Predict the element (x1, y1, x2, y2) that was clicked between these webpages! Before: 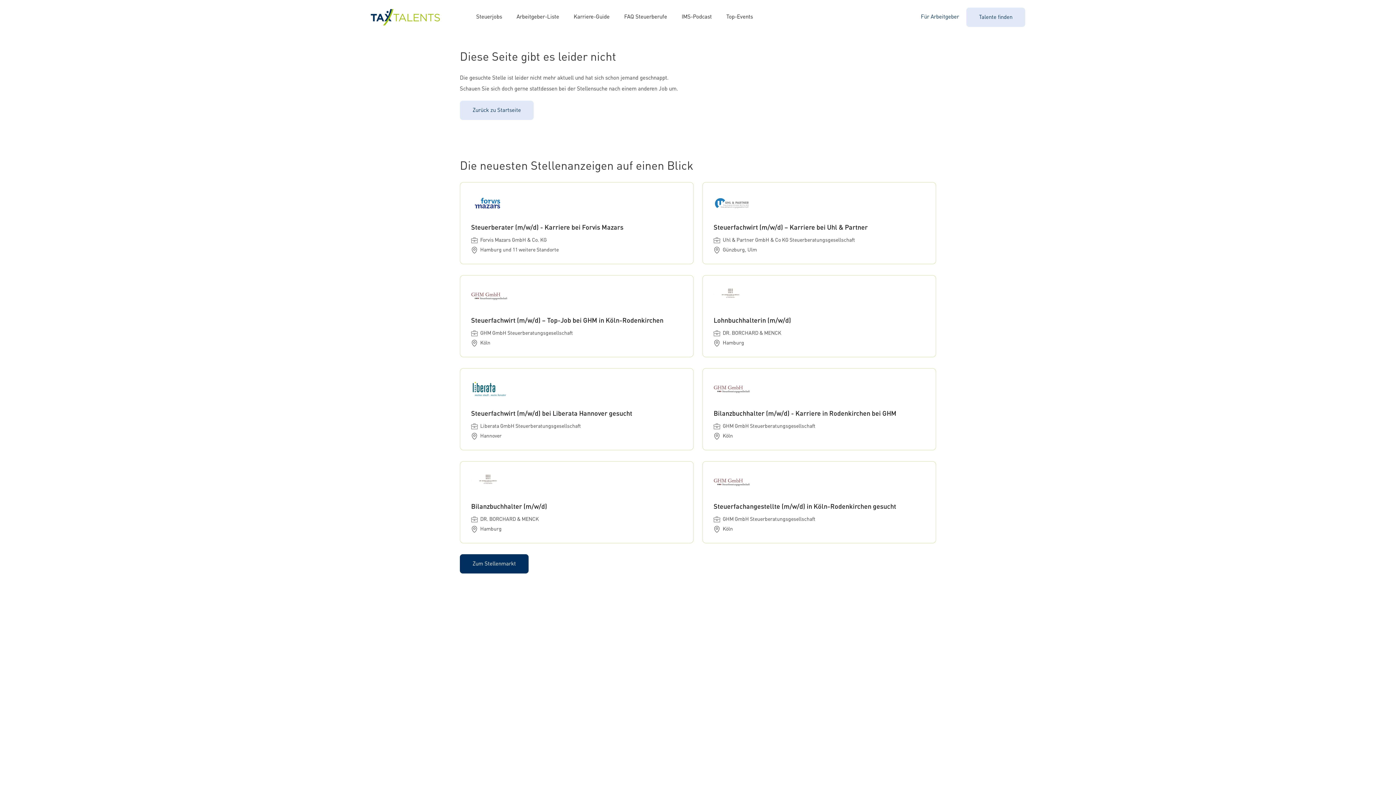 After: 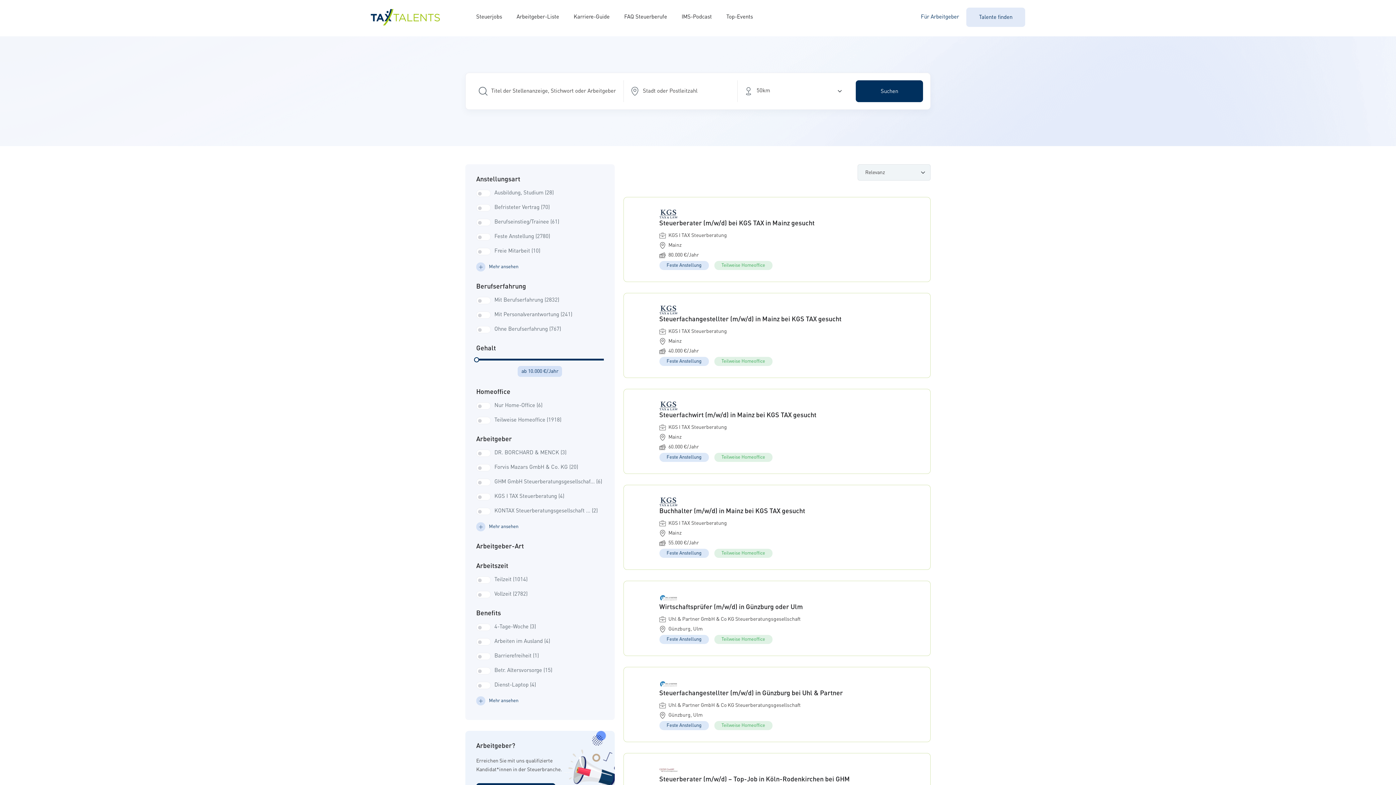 Action: label: Steuerjobs bbox: (476, 11, 502, 22)